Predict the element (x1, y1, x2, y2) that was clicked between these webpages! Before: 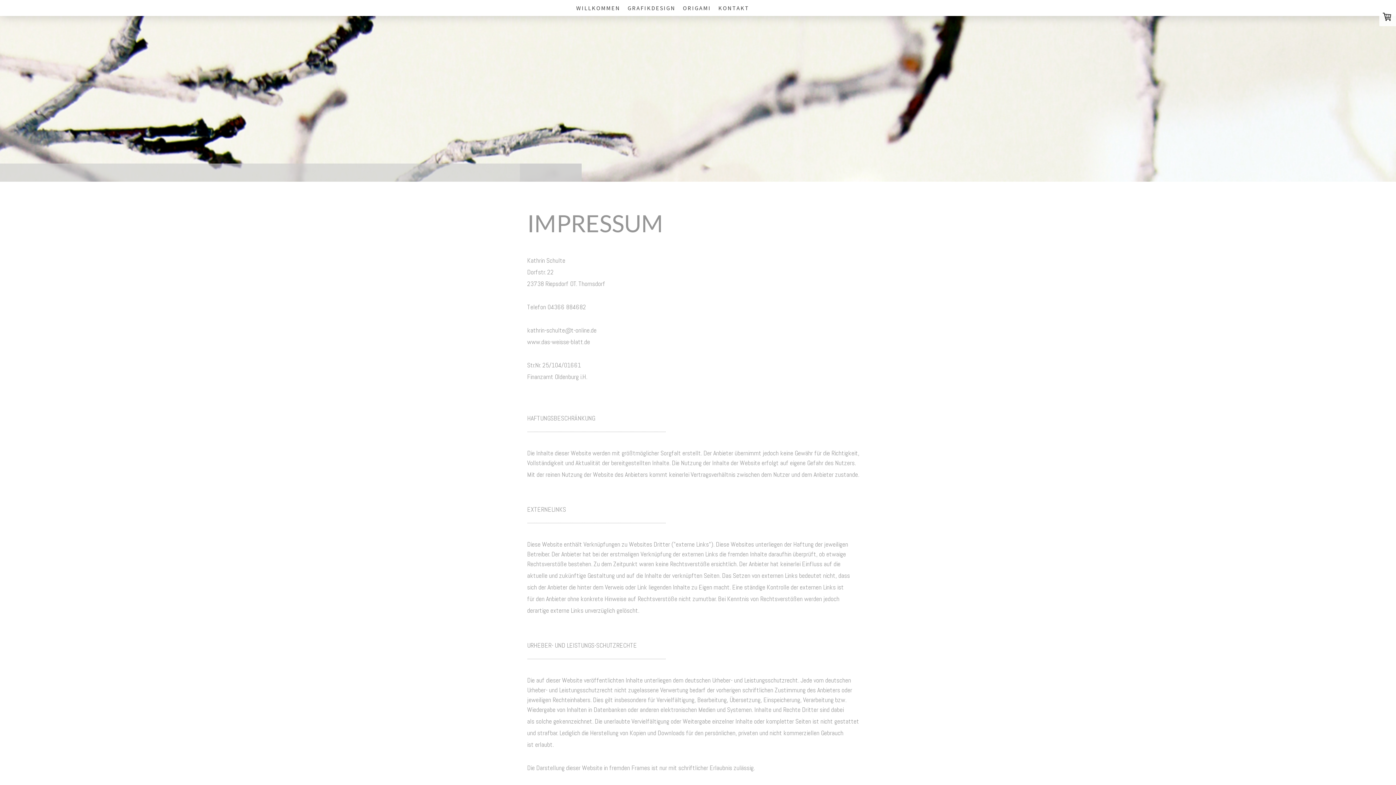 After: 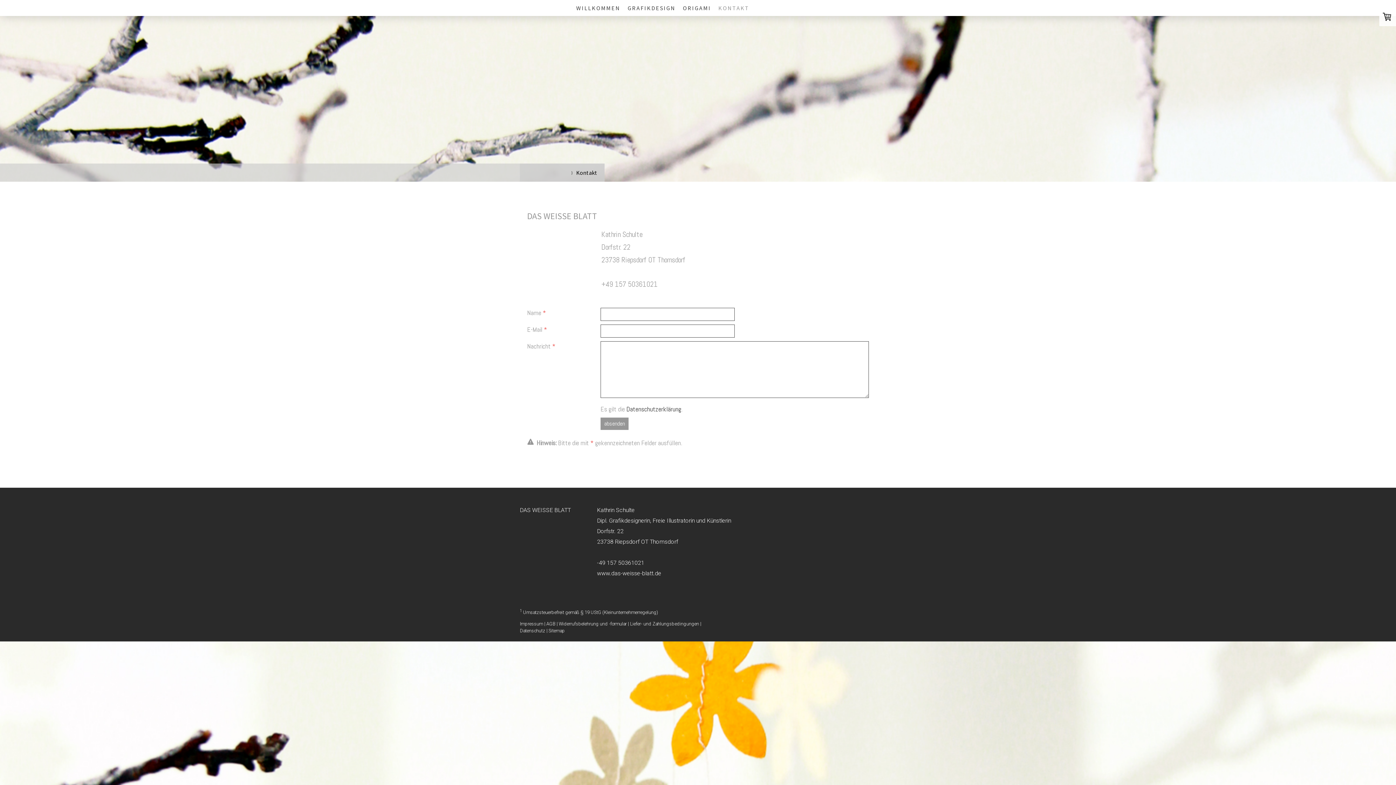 Action: label: KONTAKT bbox: (714, 0, 753, 16)